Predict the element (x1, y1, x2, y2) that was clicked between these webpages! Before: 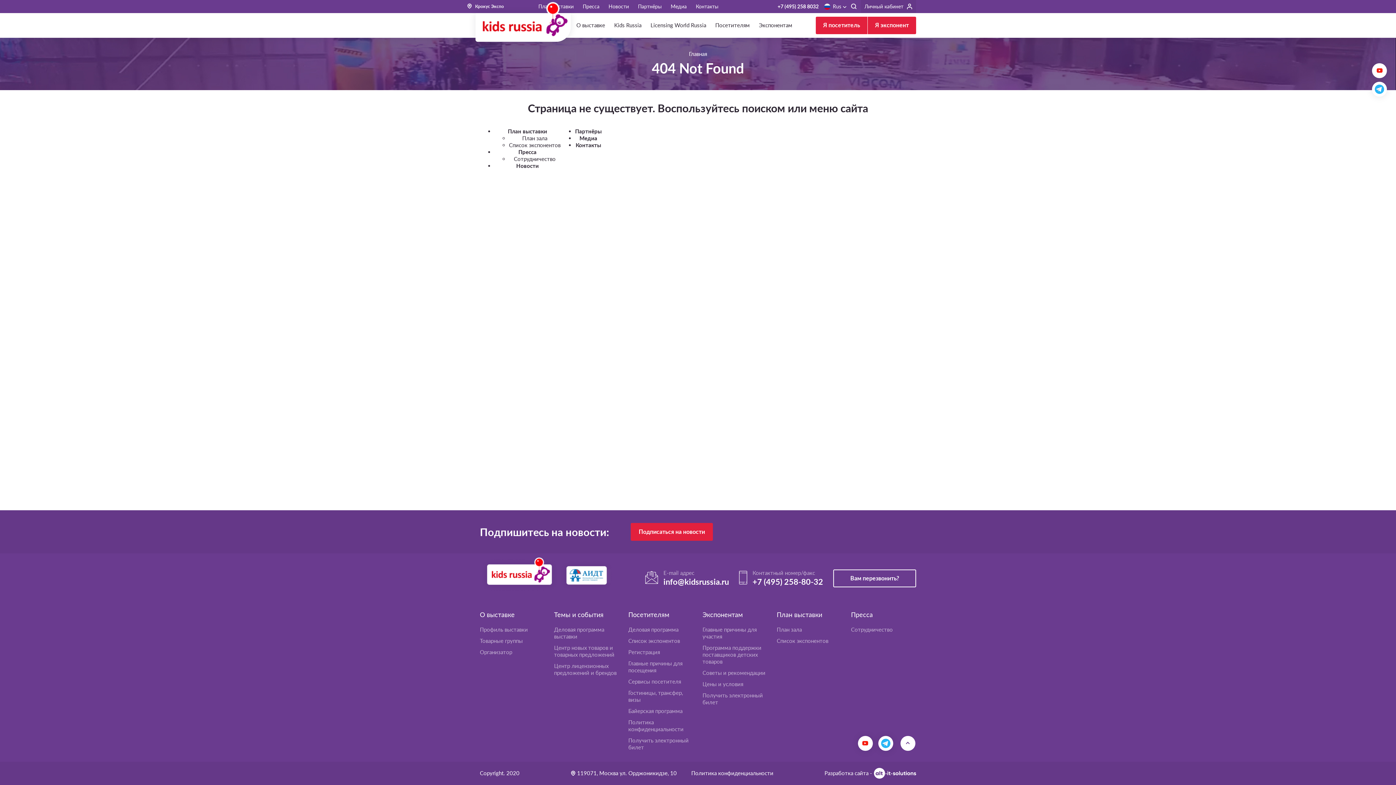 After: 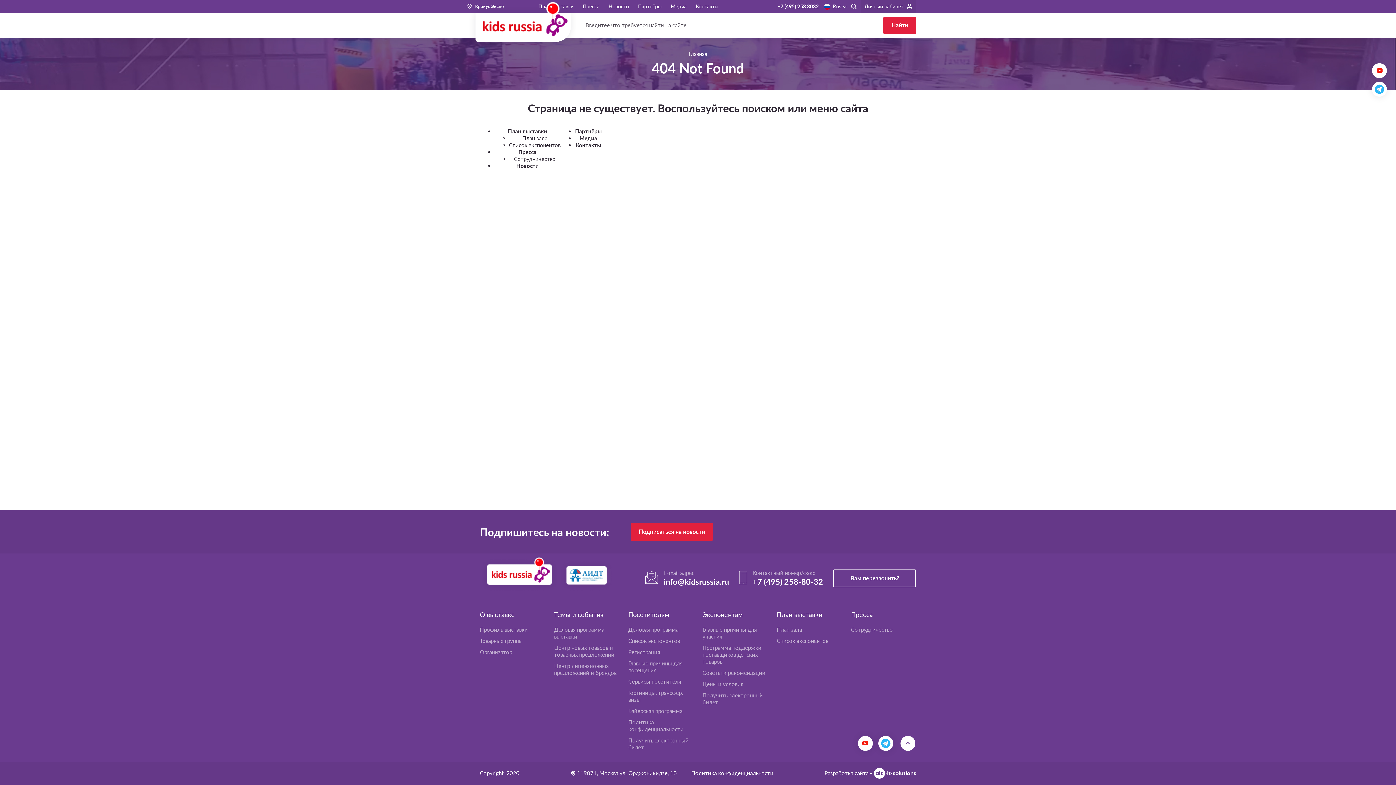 Action: bbox: (846, 0, 861, 13)